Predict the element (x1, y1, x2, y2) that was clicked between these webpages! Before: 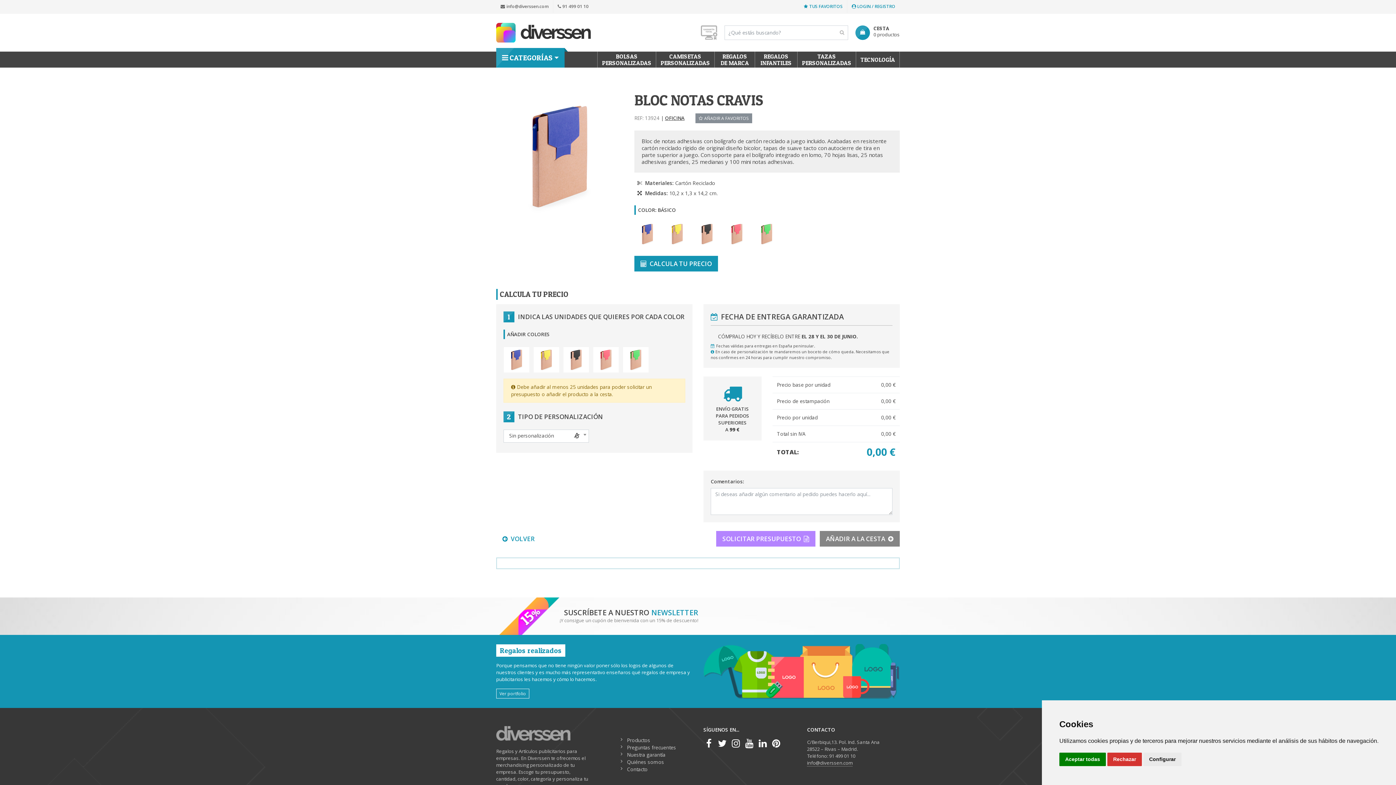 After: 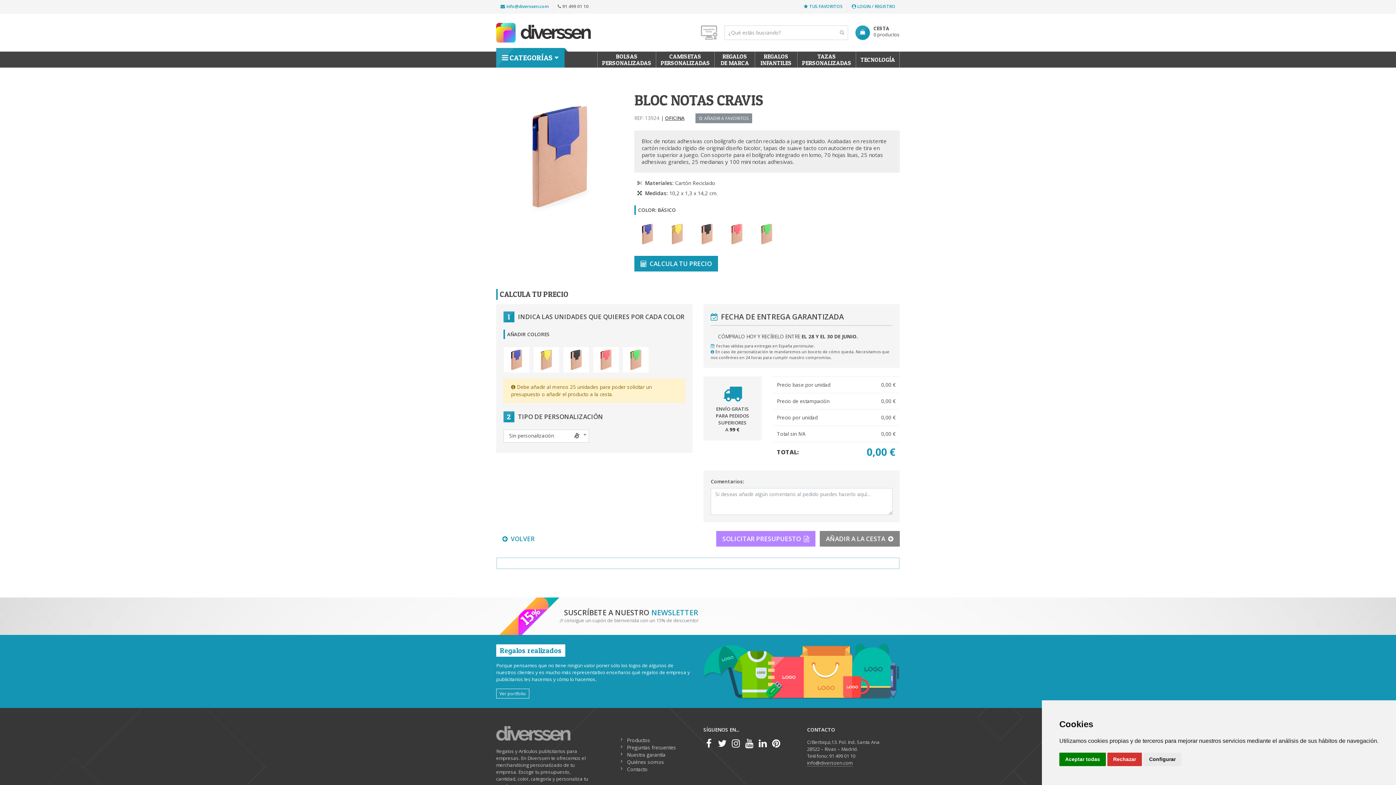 Action: bbox: (496, 0, 553, 13) label: info@diverssen.com